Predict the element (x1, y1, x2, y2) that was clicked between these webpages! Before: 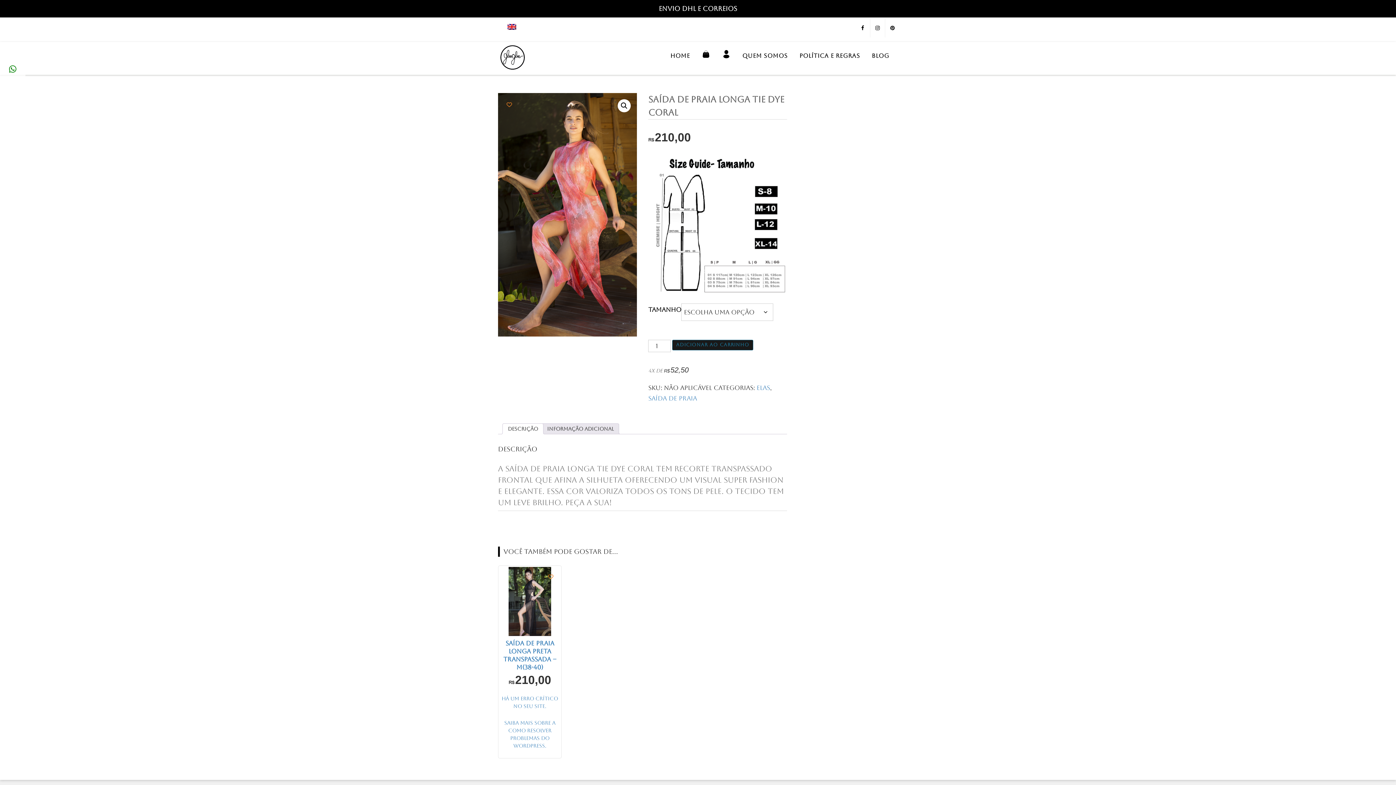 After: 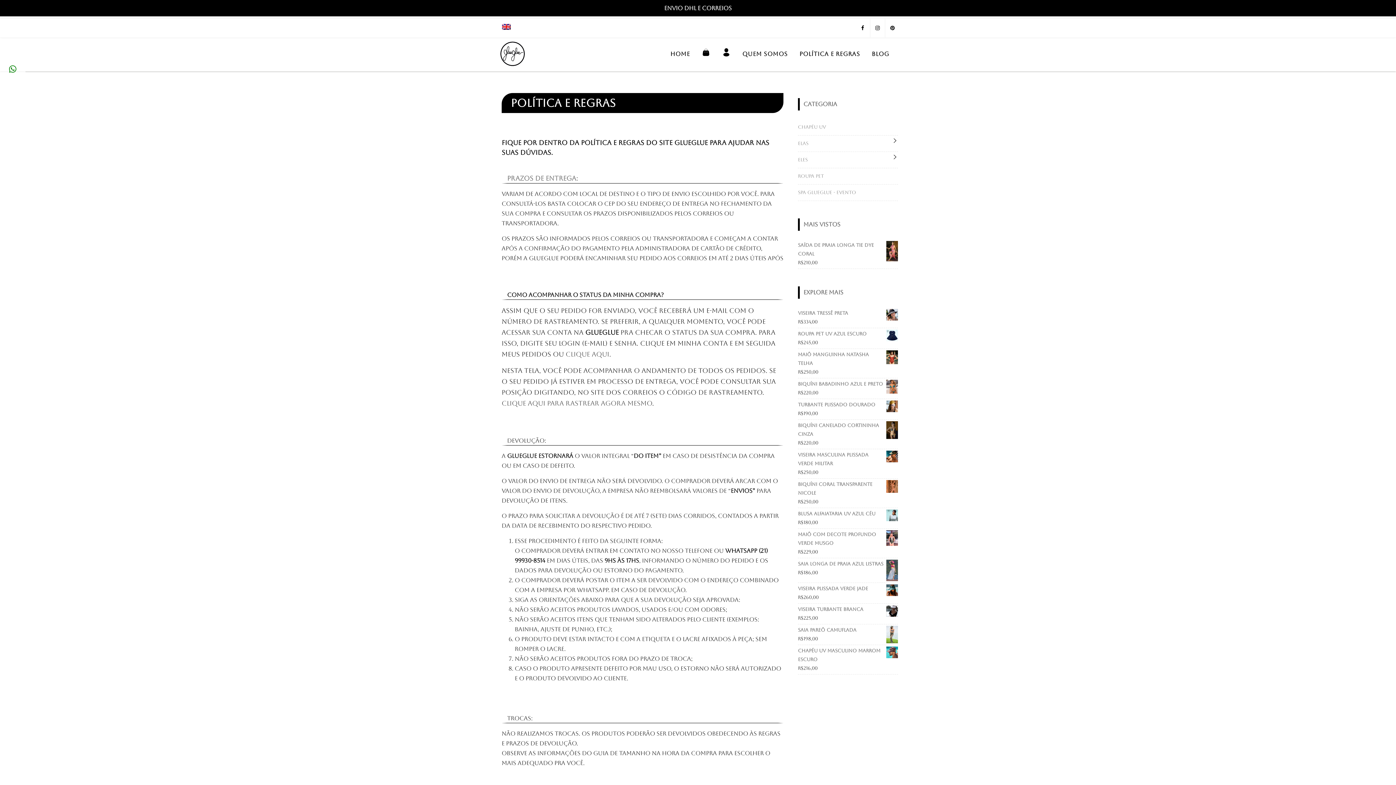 Action: bbox: (794, 46, 865, 65) label: POLÍTICA E REGRAS